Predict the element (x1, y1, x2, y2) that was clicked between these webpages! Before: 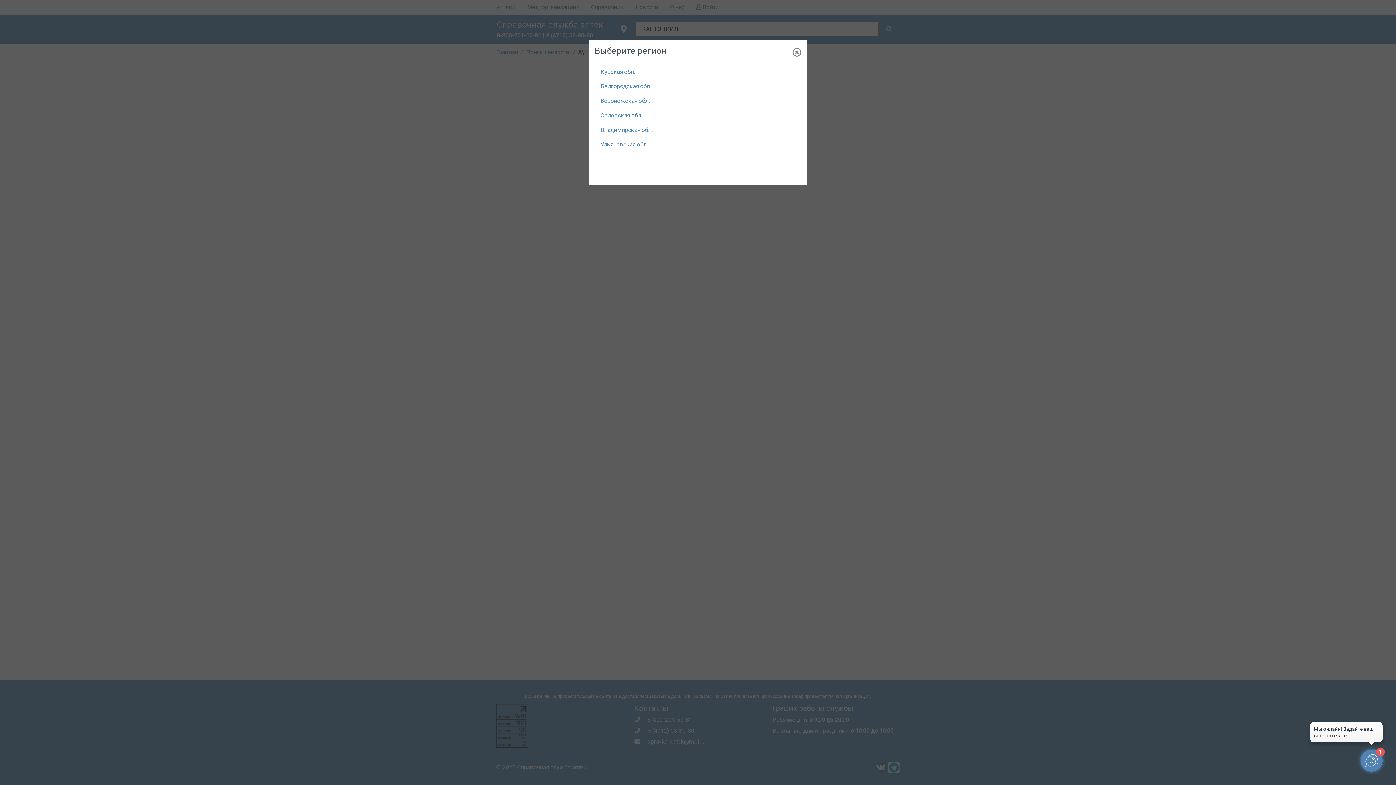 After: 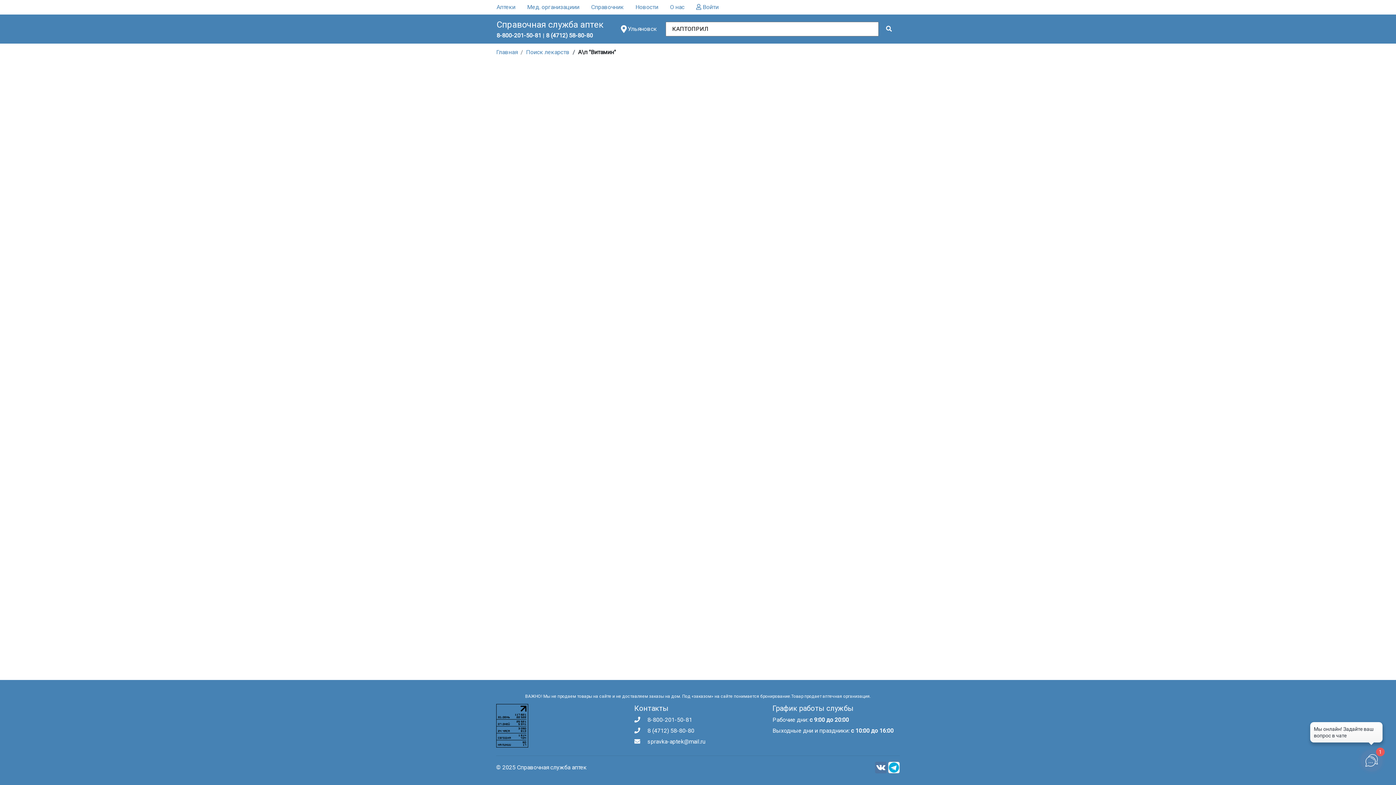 Action: bbox: (594, 137, 801, 152) label: Ульяновская обл.